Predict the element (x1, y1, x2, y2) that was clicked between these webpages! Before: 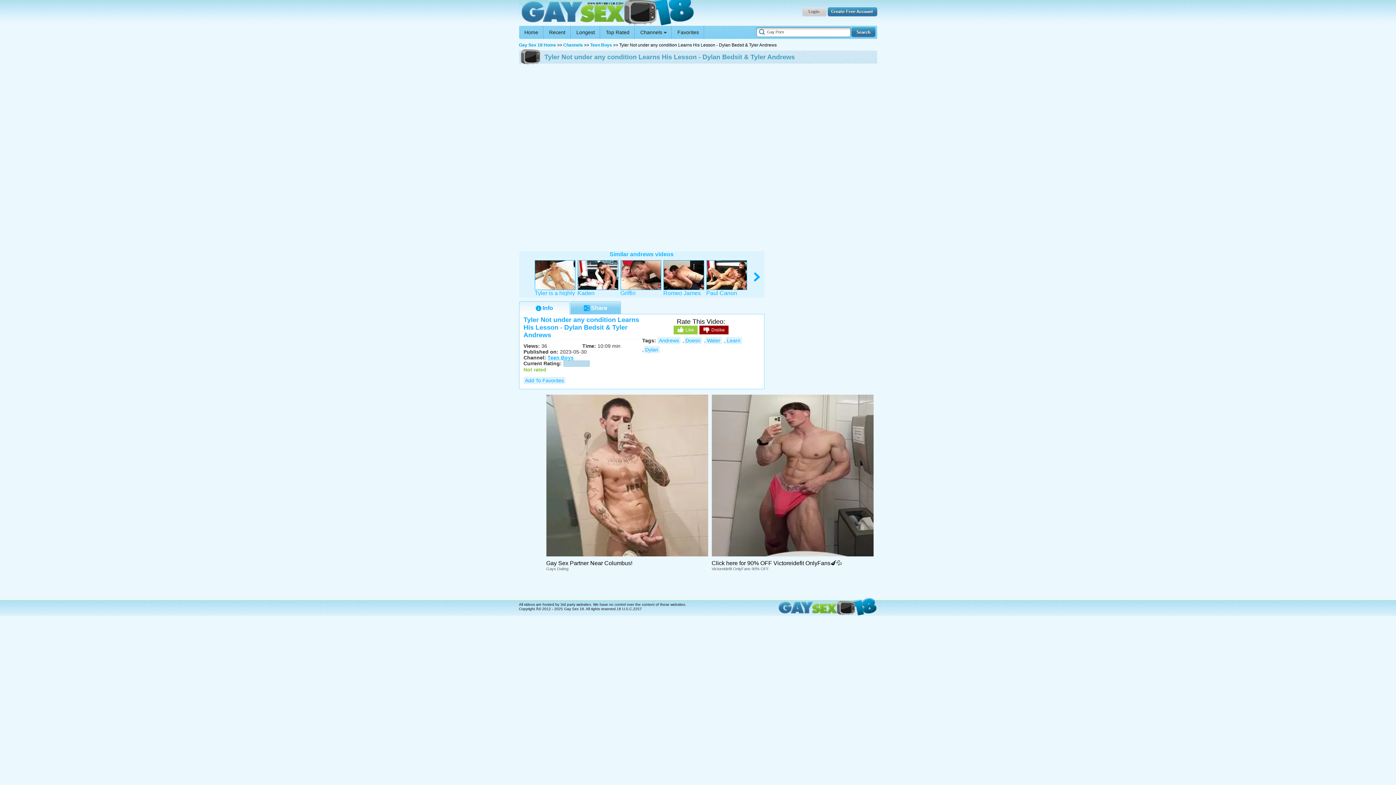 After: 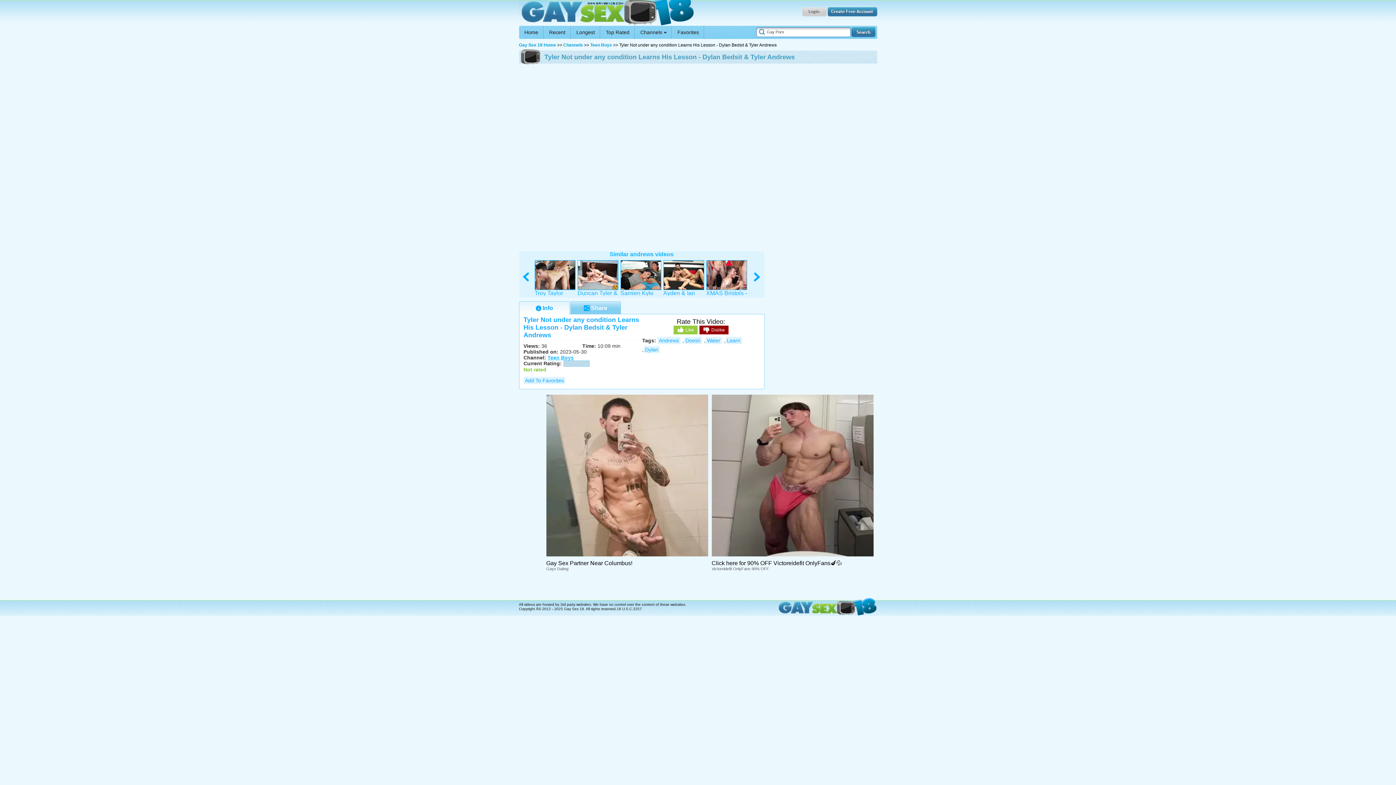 Action: bbox: (750, 270, 764, 284) label: right